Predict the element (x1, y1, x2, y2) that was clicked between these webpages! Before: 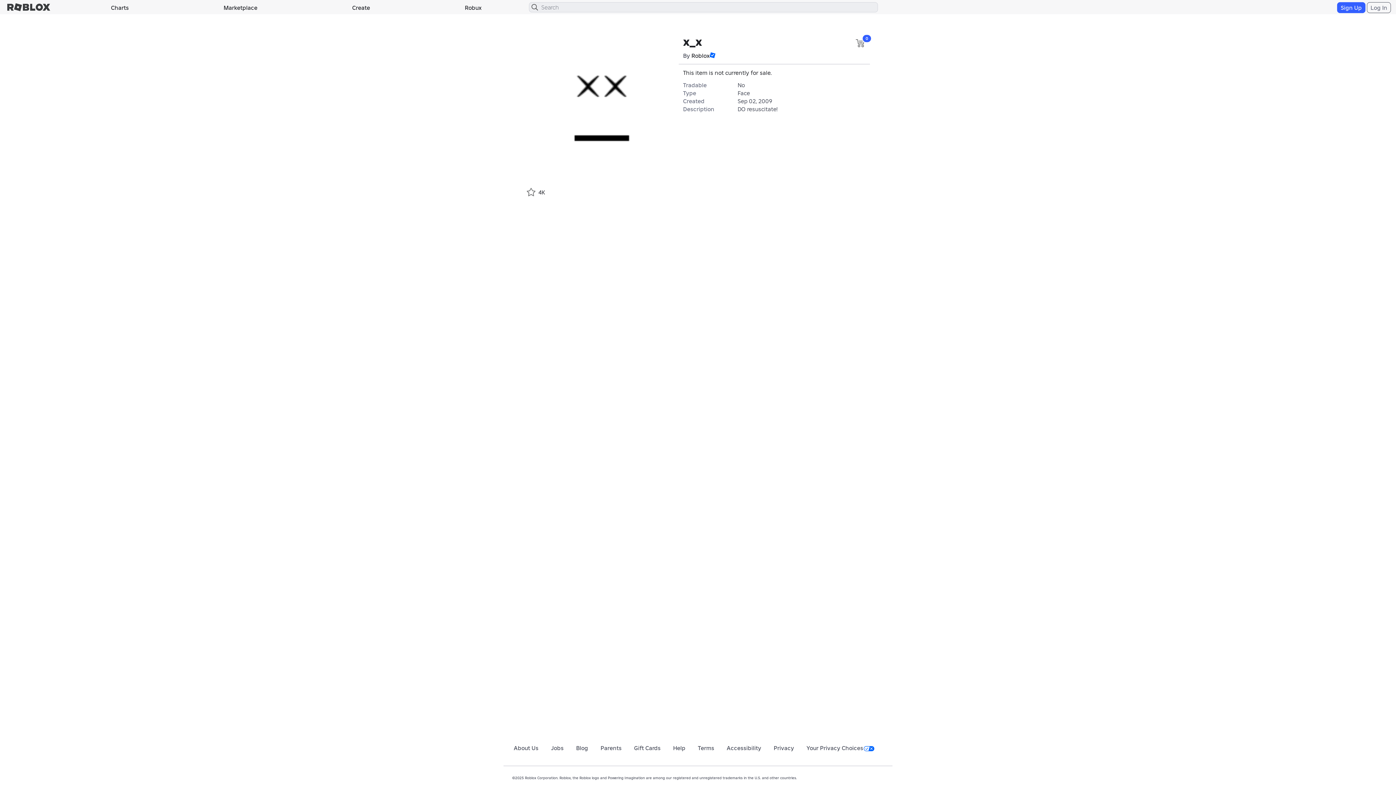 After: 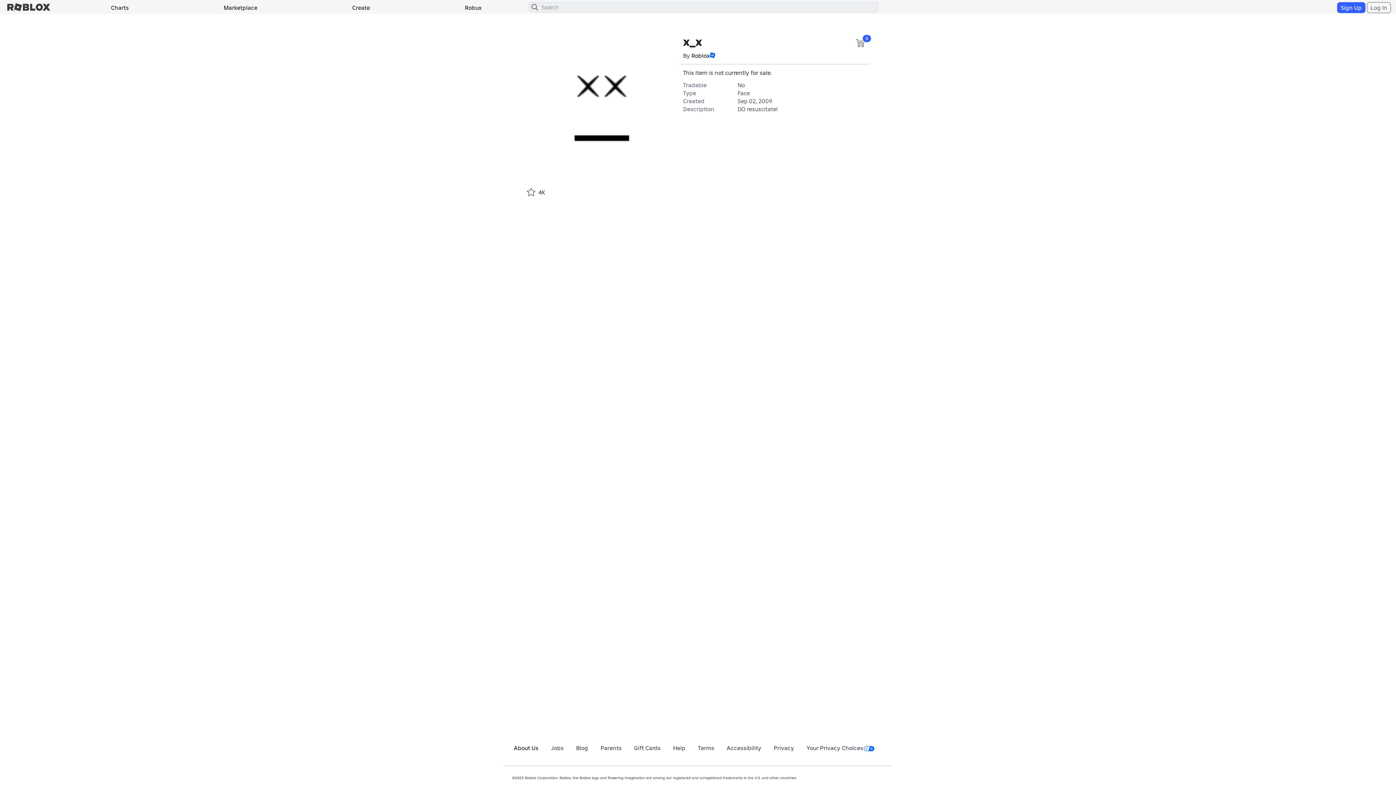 Action: label: About Us bbox: (513, 744, 538, 752)